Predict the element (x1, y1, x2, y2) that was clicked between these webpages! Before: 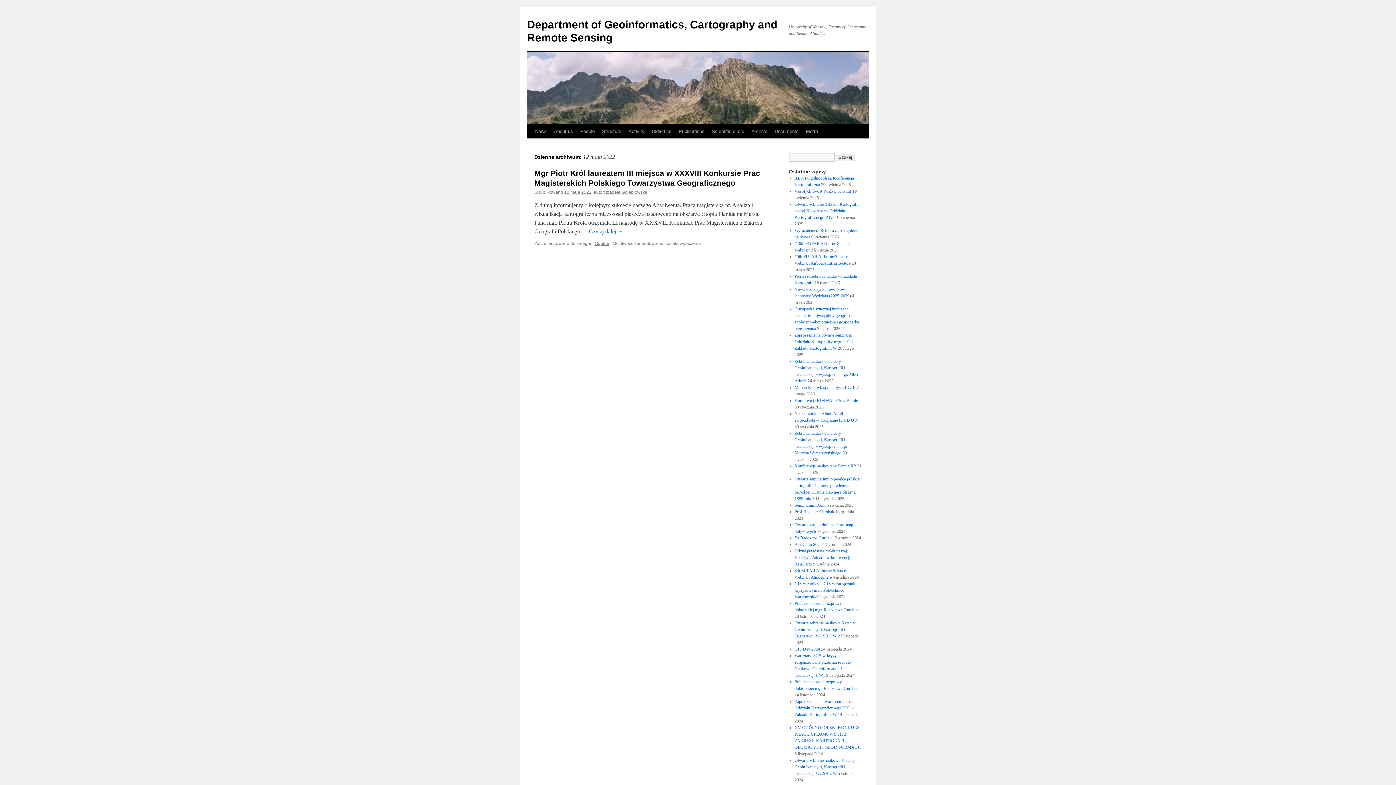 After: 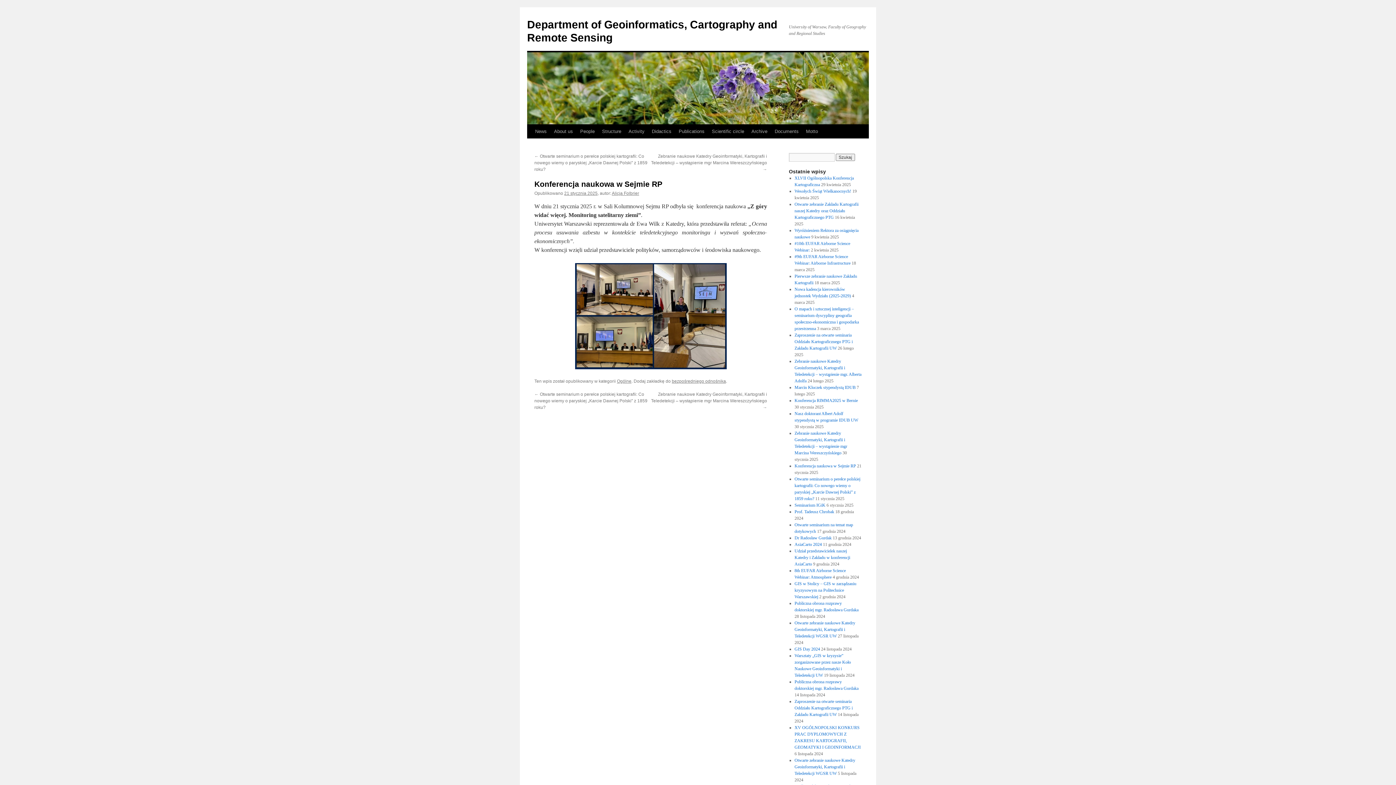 Action: bbox: (794, 463, 856, 468) label: Konferencja naukowa w Sejmie RP